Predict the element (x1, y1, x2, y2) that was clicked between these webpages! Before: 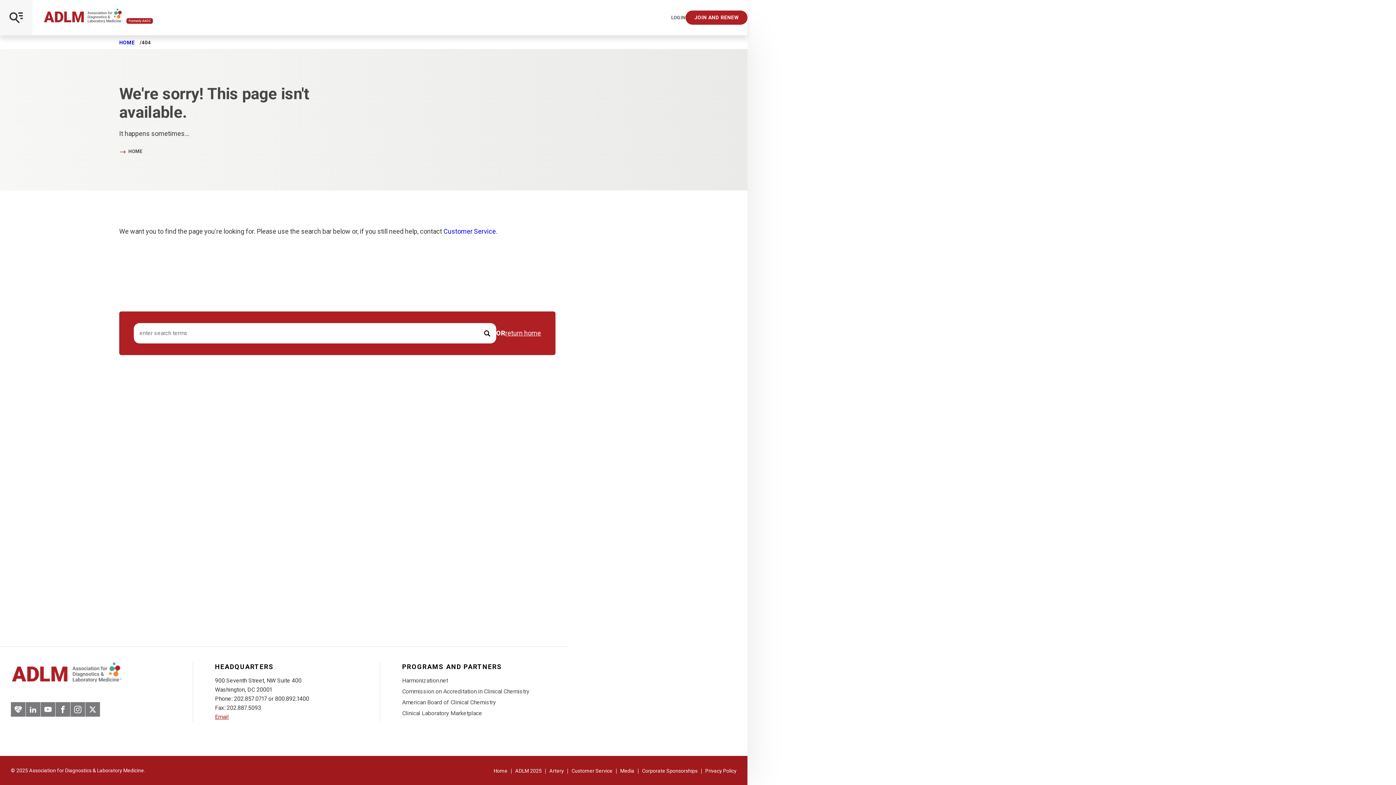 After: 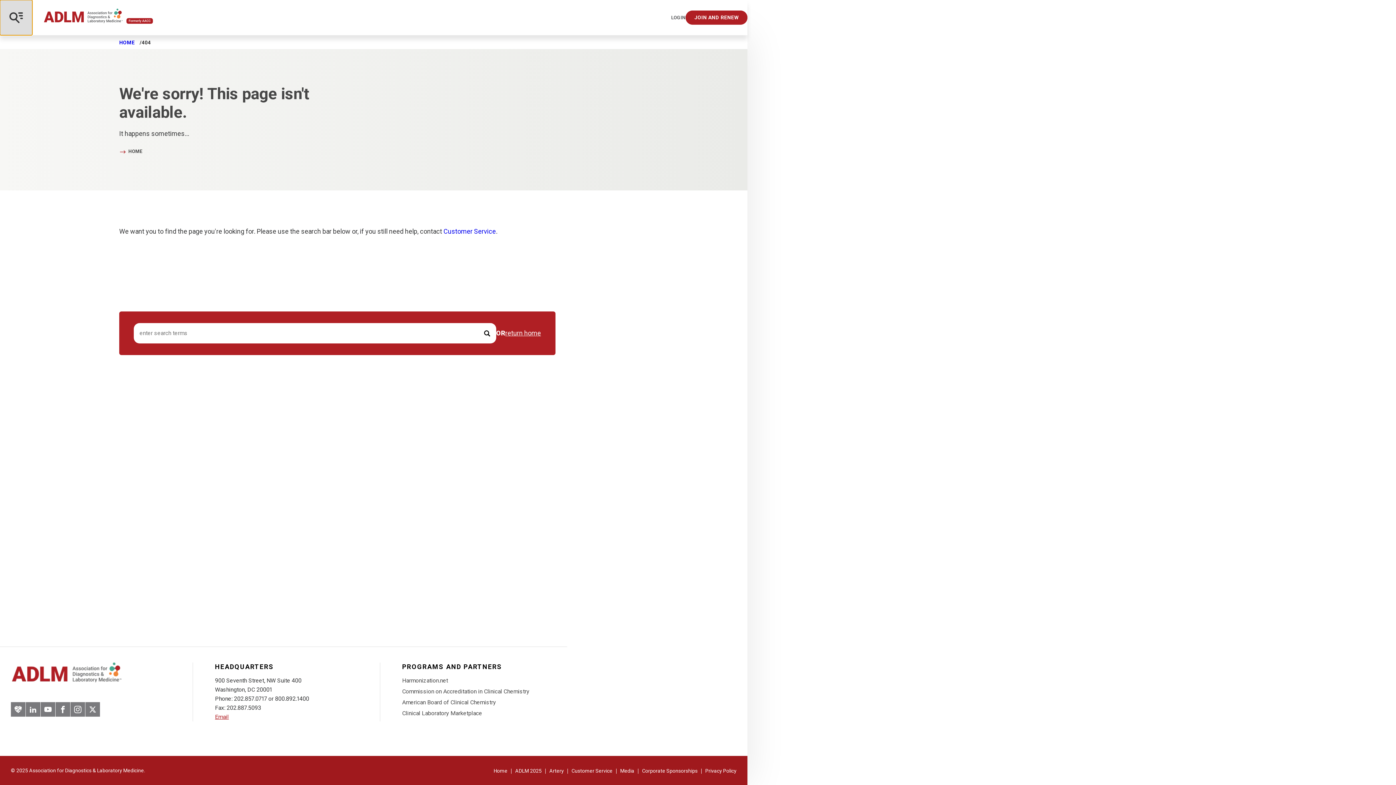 Action: bbox: (0, 0, 32, 35) label: Open Mobile Menu